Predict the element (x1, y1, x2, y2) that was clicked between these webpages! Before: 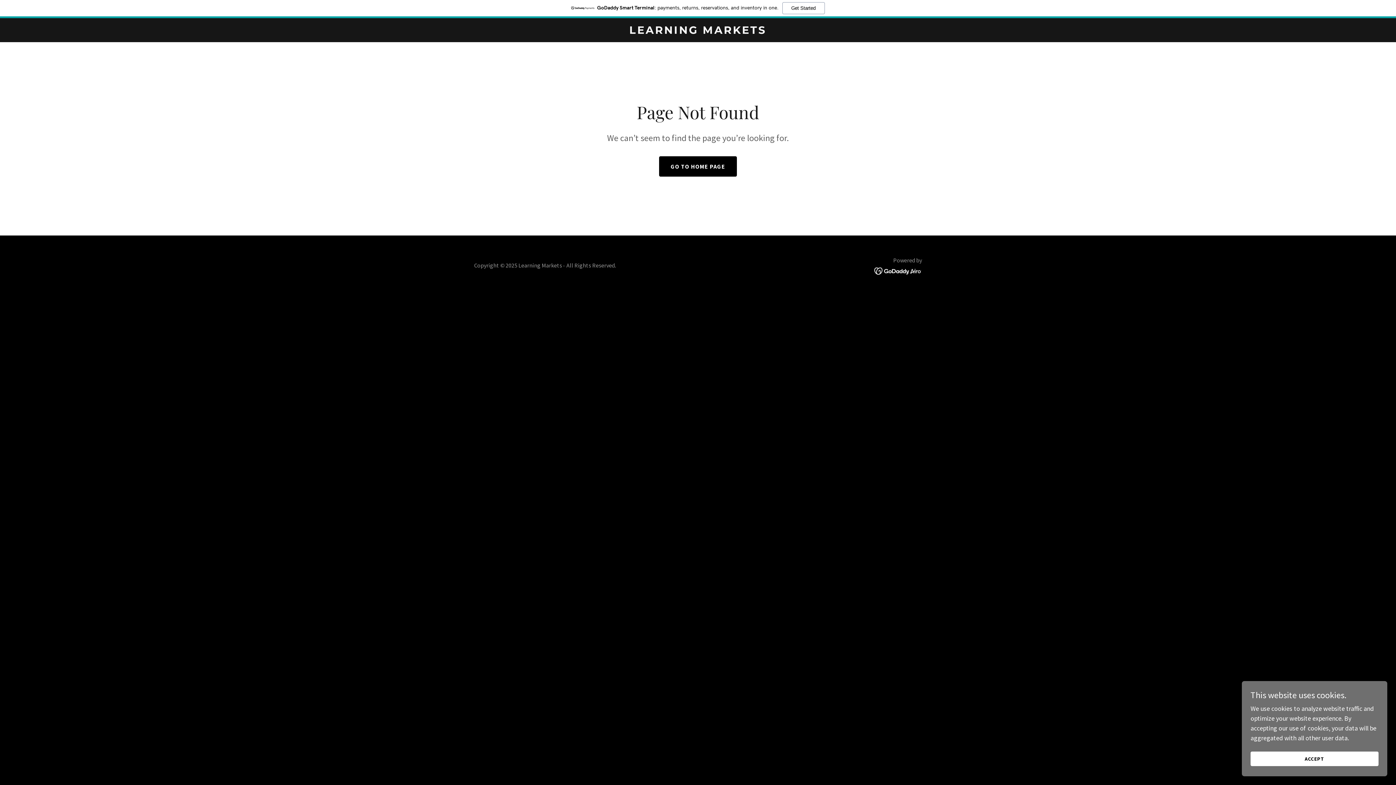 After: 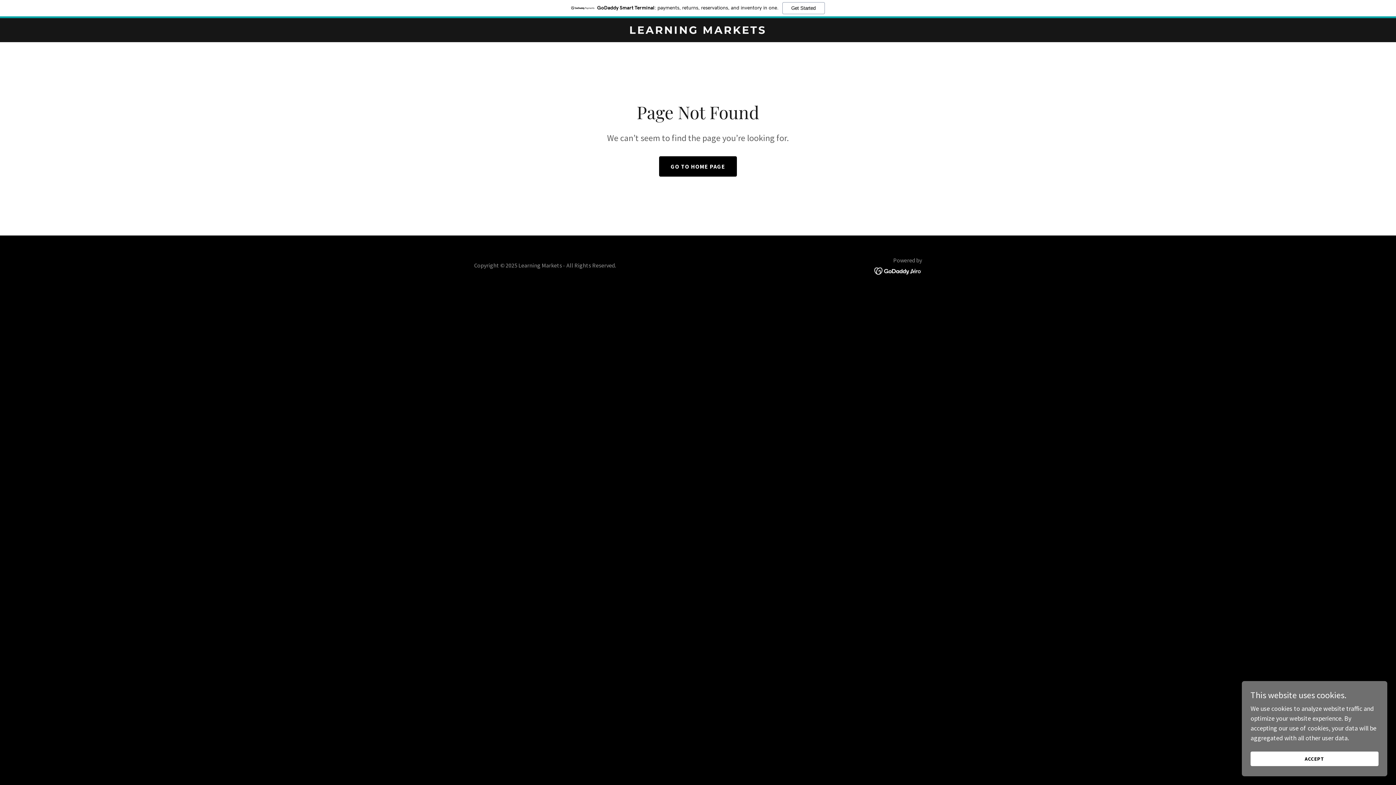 Action: bbox: (874, 266, 922, 274)